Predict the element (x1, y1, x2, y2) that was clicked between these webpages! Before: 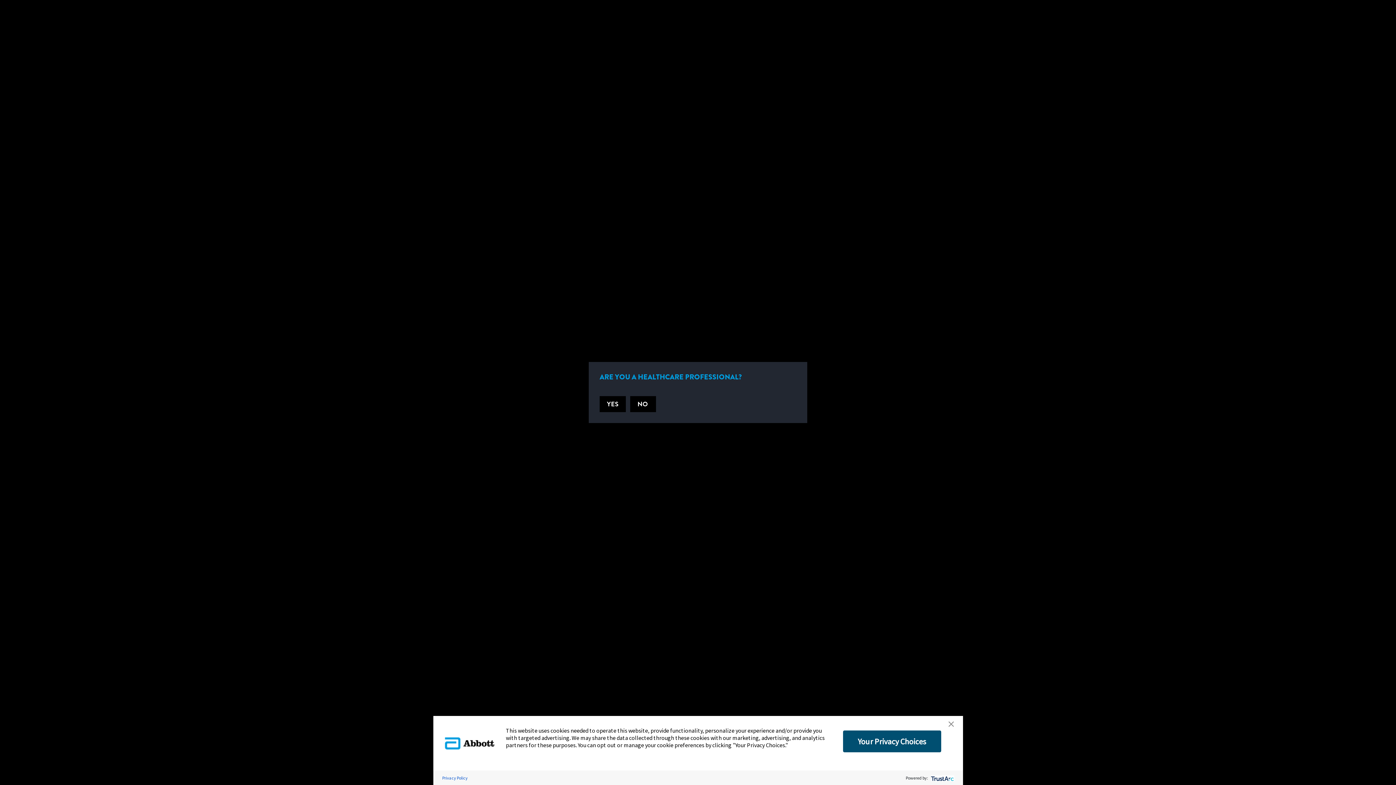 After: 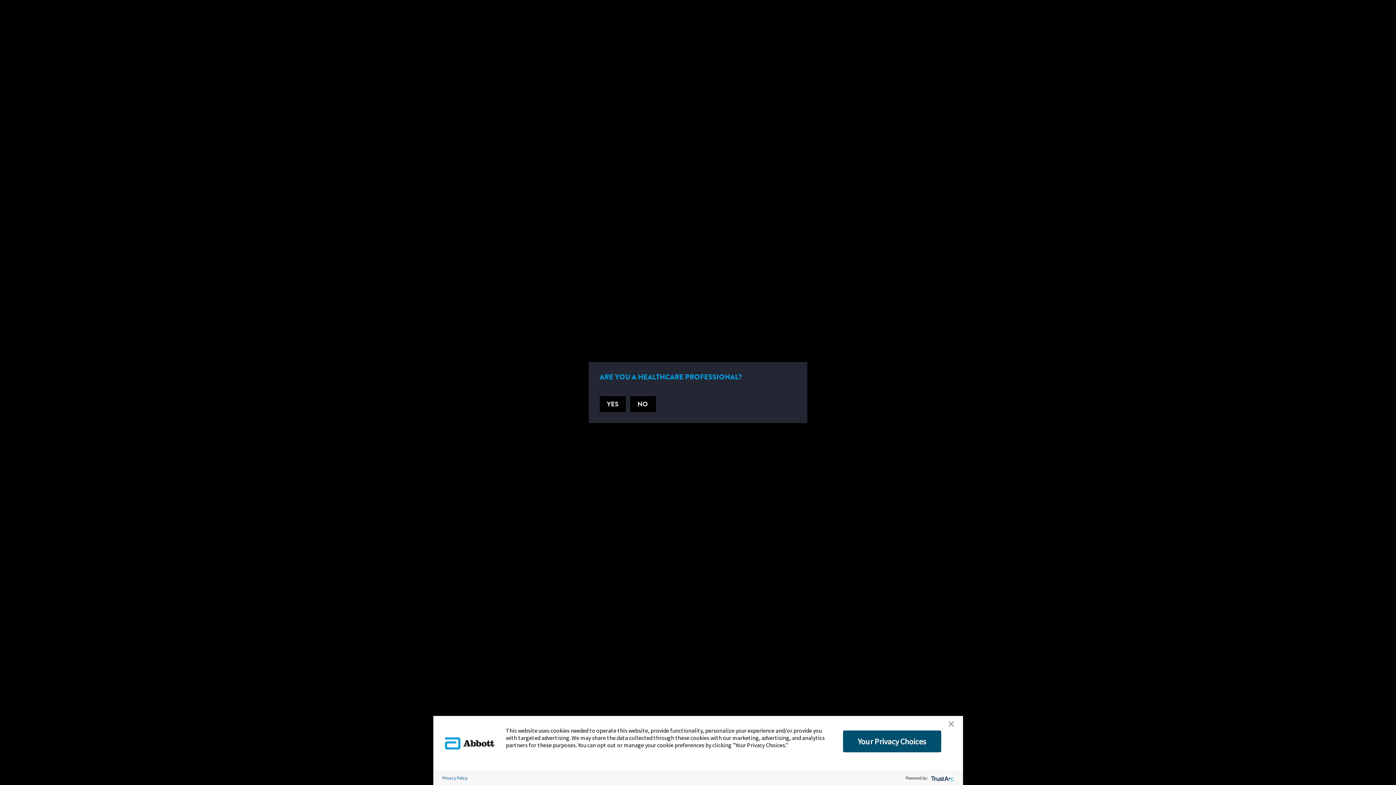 Action: label: trustarc bbox: (928, 772, 955, 784)